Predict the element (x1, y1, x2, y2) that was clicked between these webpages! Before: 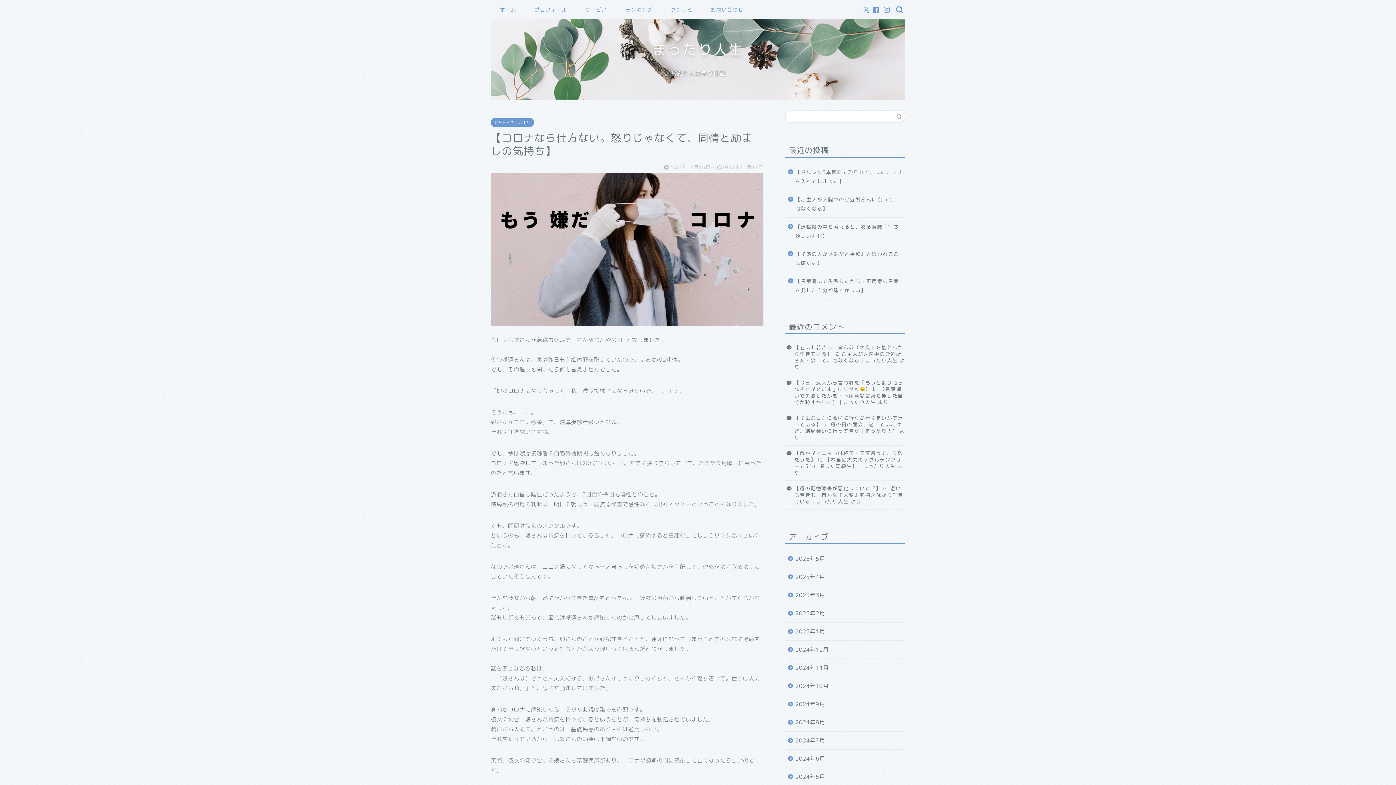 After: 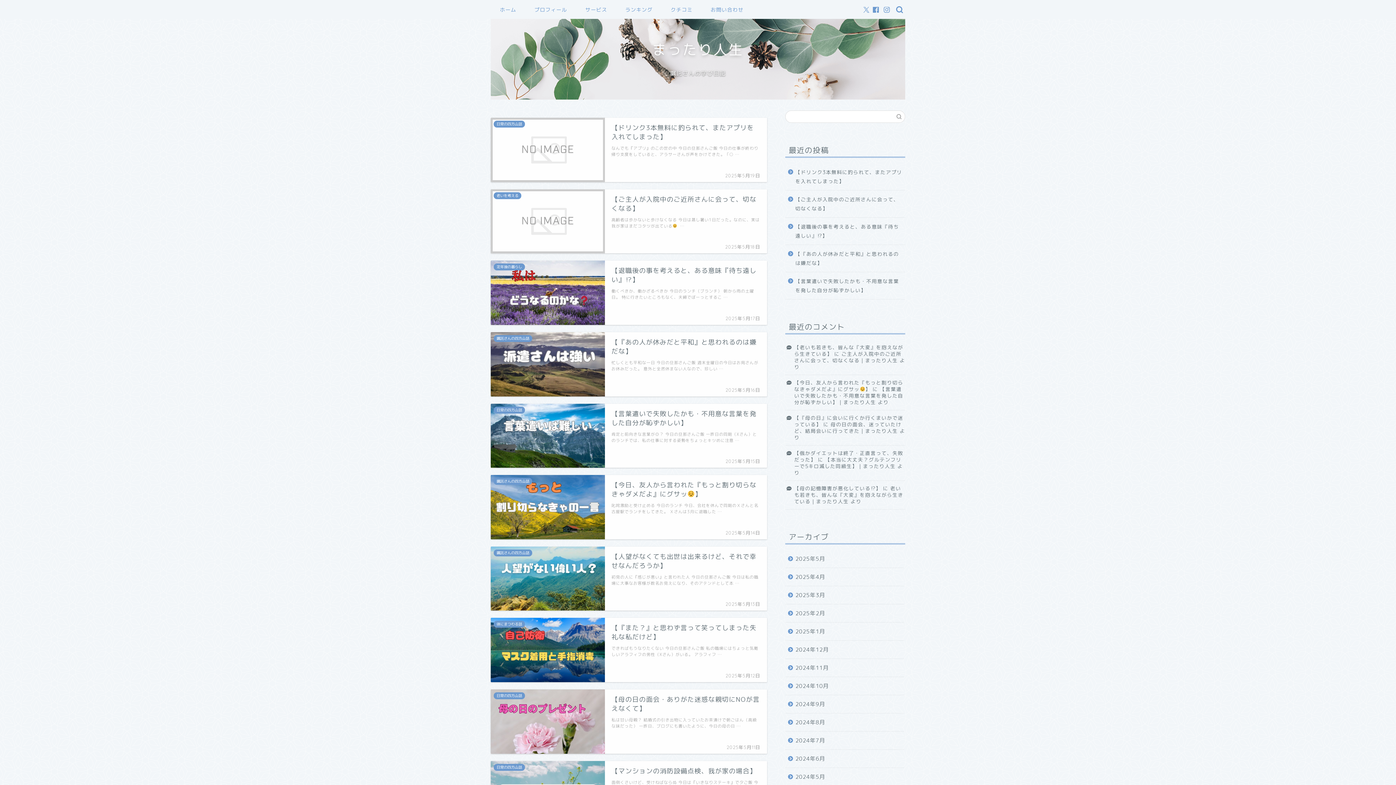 Action: bbox: (576, 4, 616, 18) label: サービス